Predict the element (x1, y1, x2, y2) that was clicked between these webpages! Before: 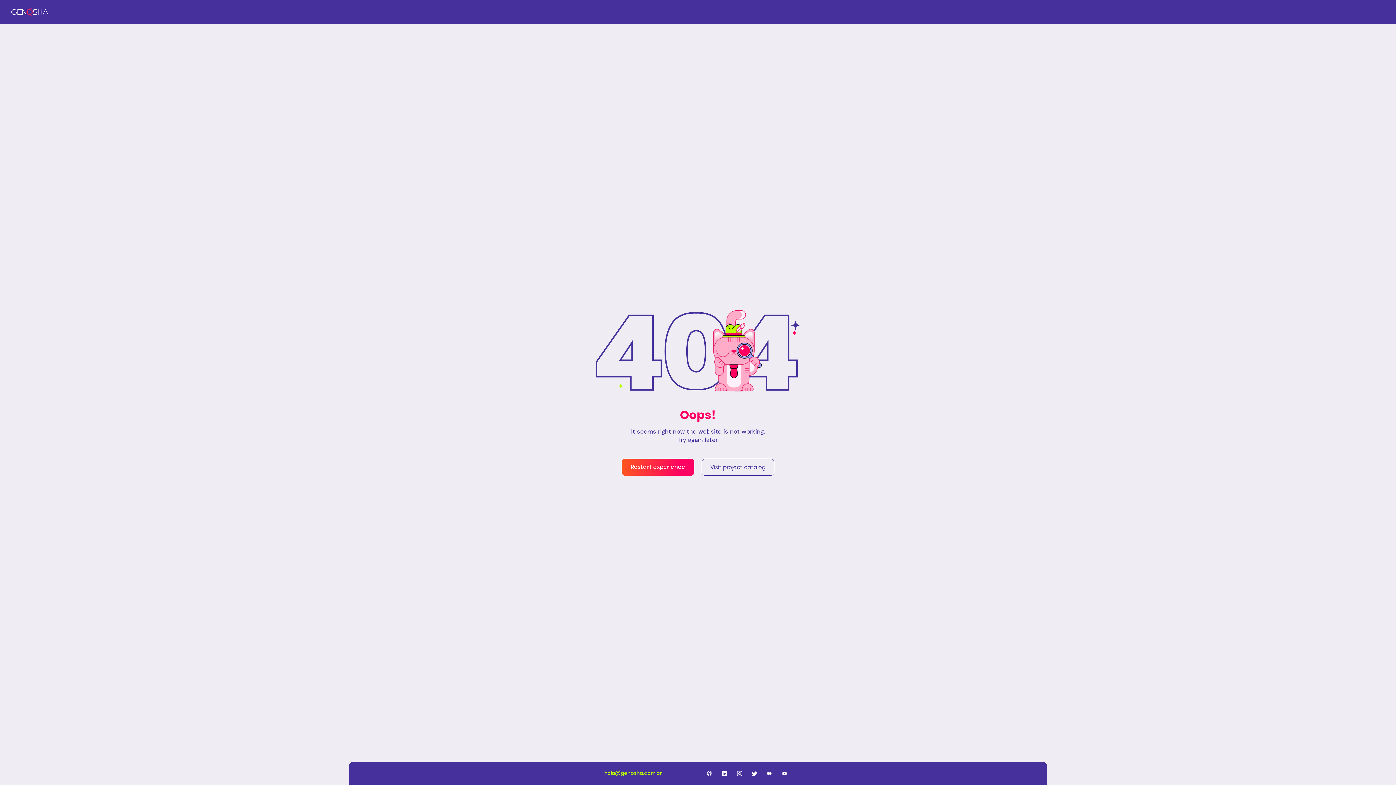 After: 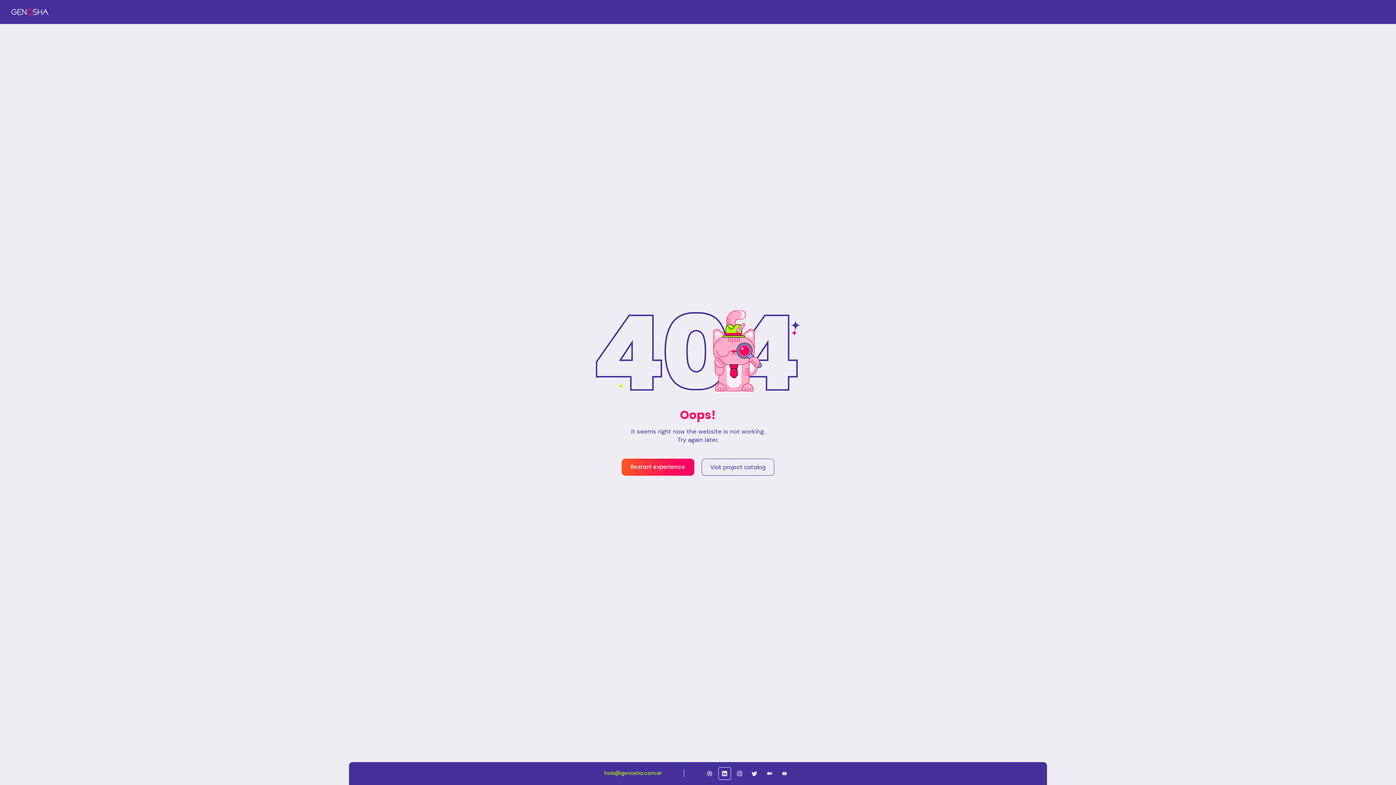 Action: bbox: (718, 767, 731, 780)